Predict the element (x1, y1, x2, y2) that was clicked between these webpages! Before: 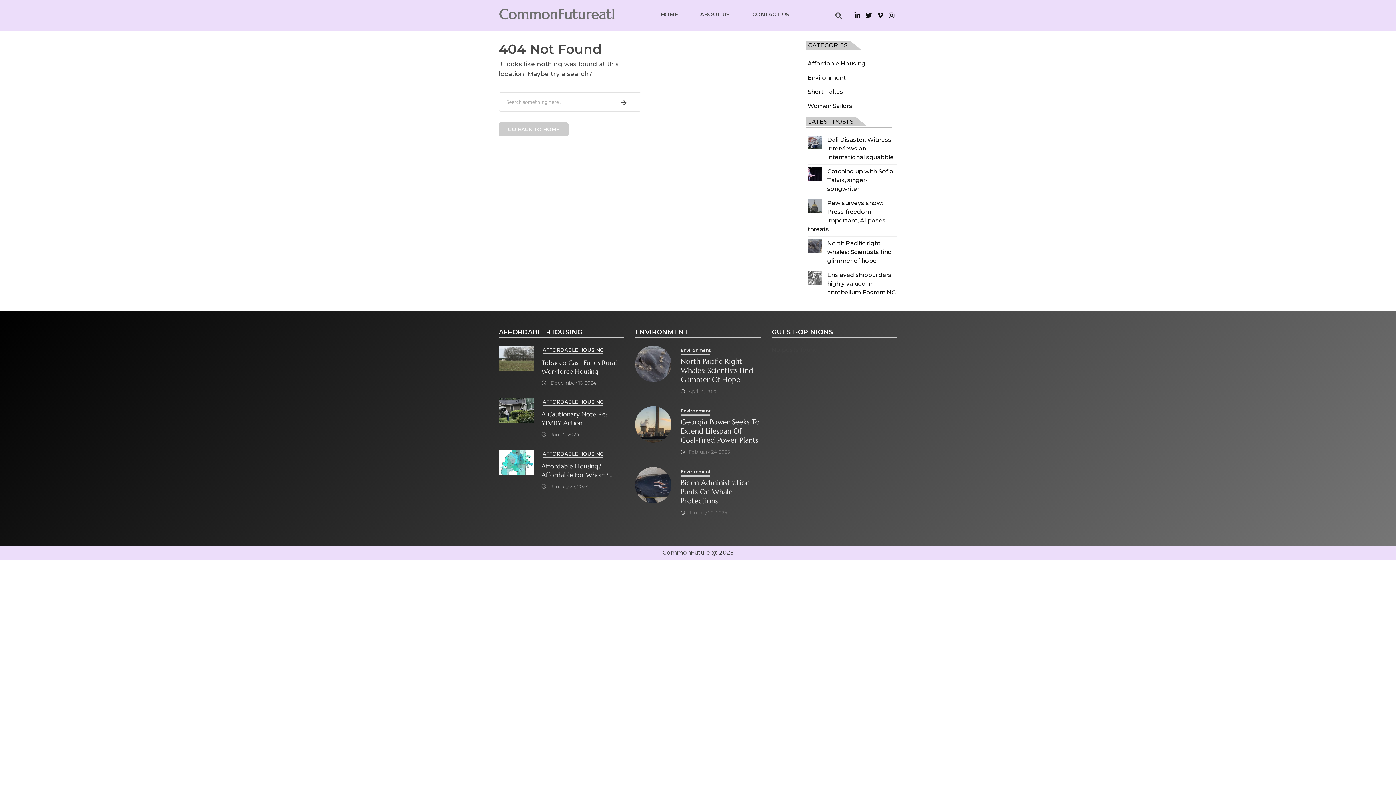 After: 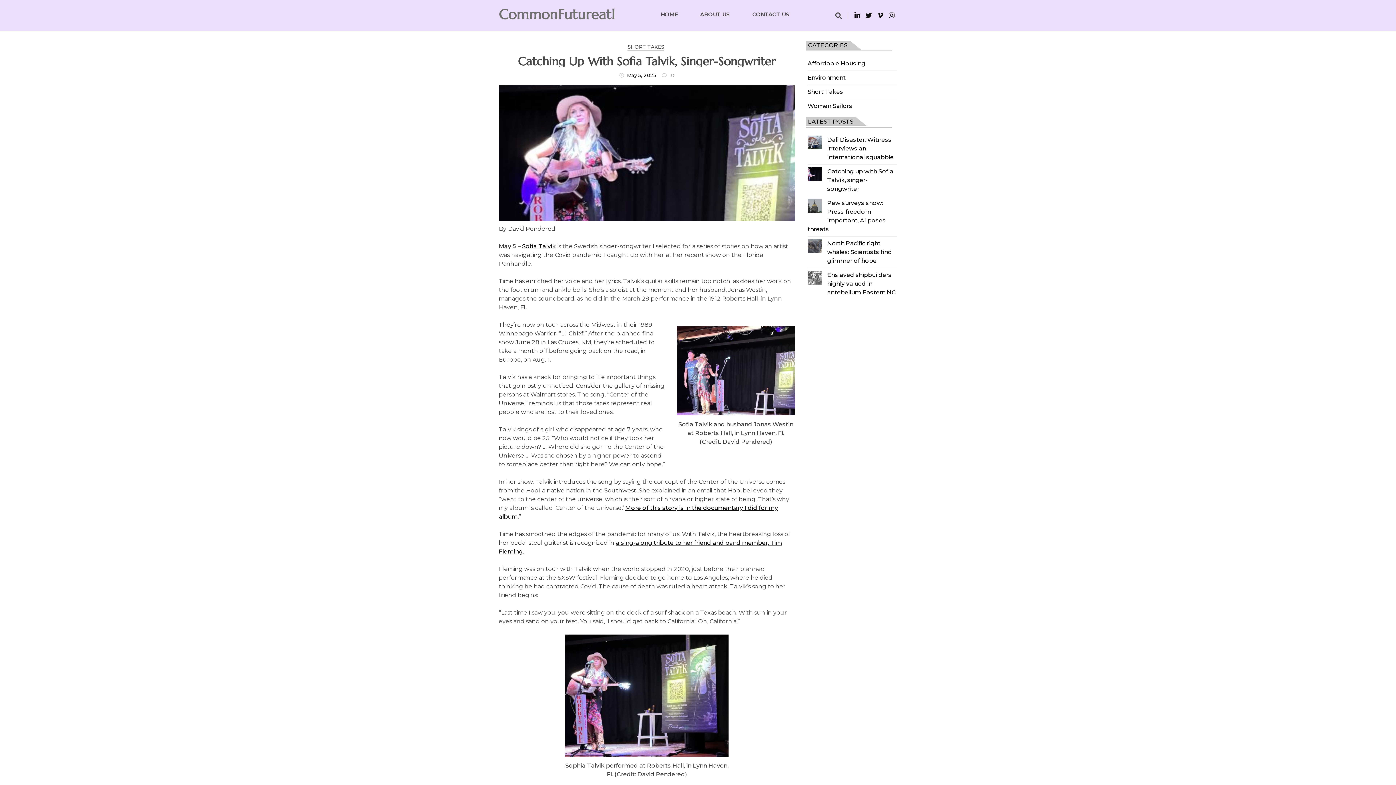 Action: bbox: (807, 167, 821, 181) label: Catching up with Sofia Talvik, singer-songwriter